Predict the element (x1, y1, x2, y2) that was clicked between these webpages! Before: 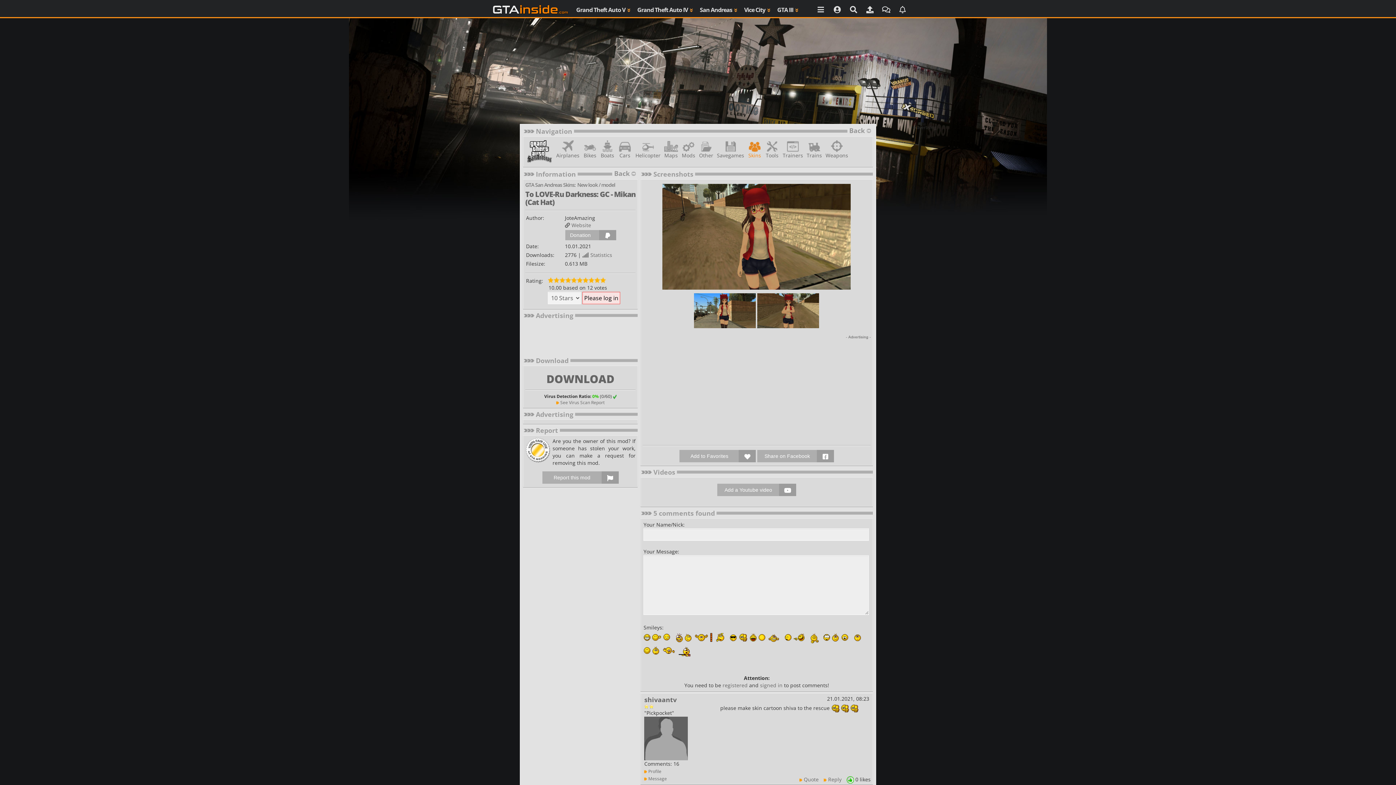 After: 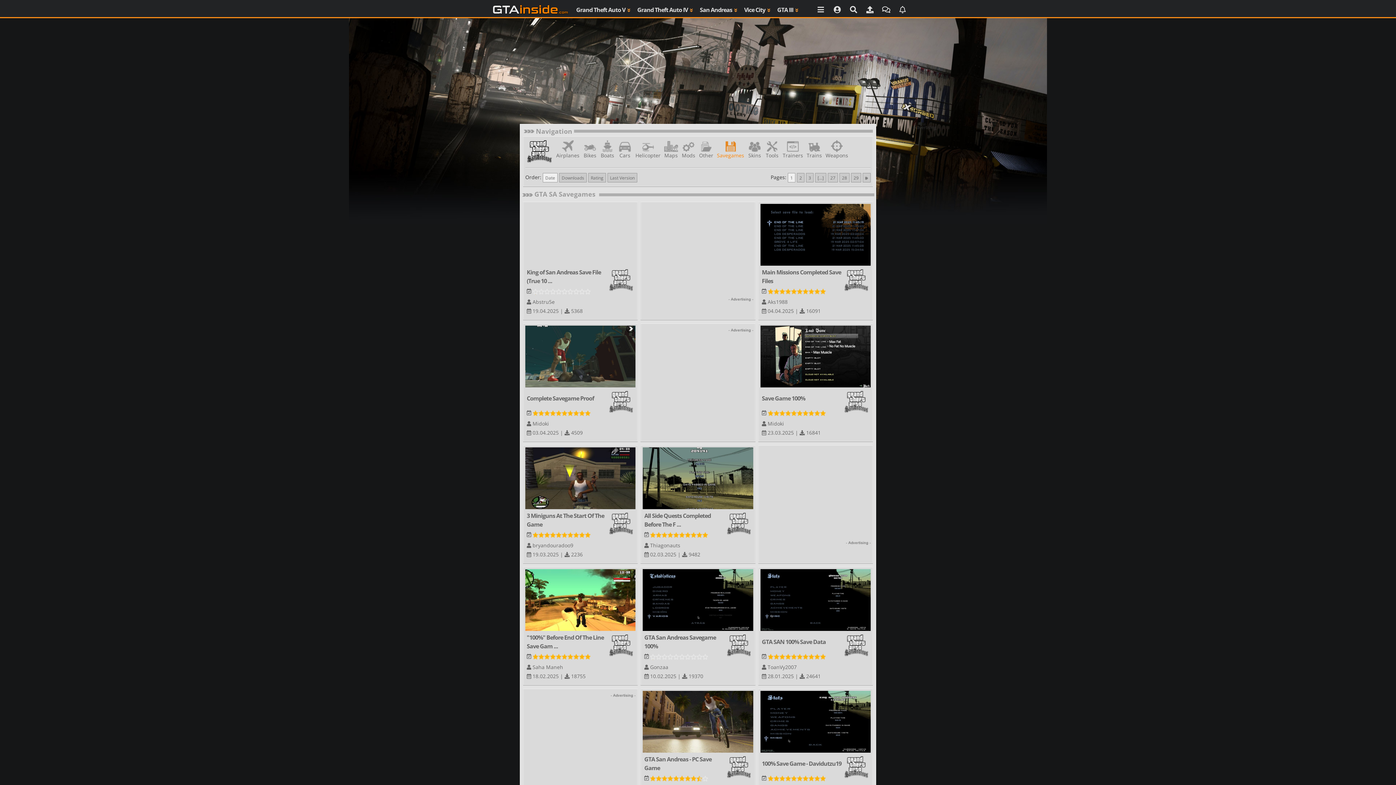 Action: label: 
Savegames bbox: (717, 140, 744, 159)